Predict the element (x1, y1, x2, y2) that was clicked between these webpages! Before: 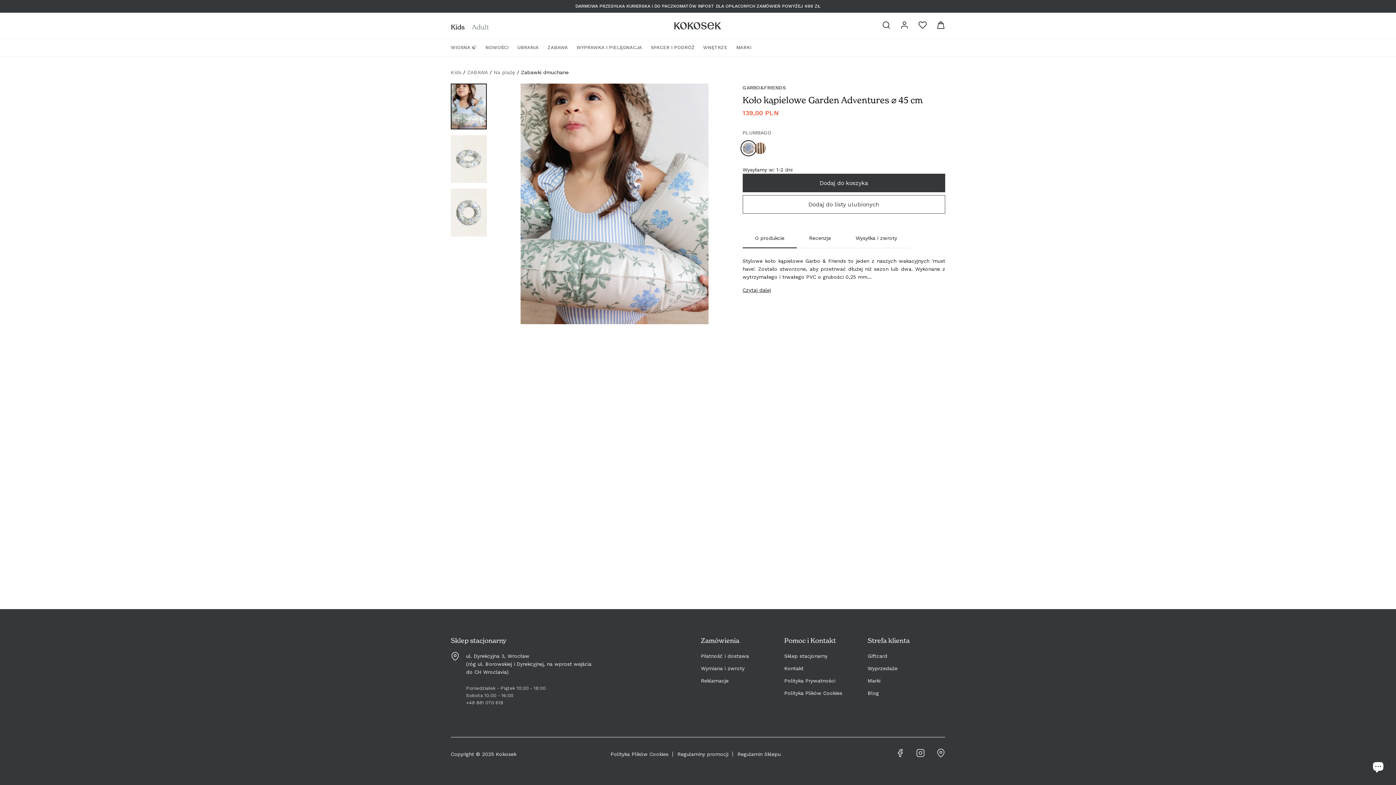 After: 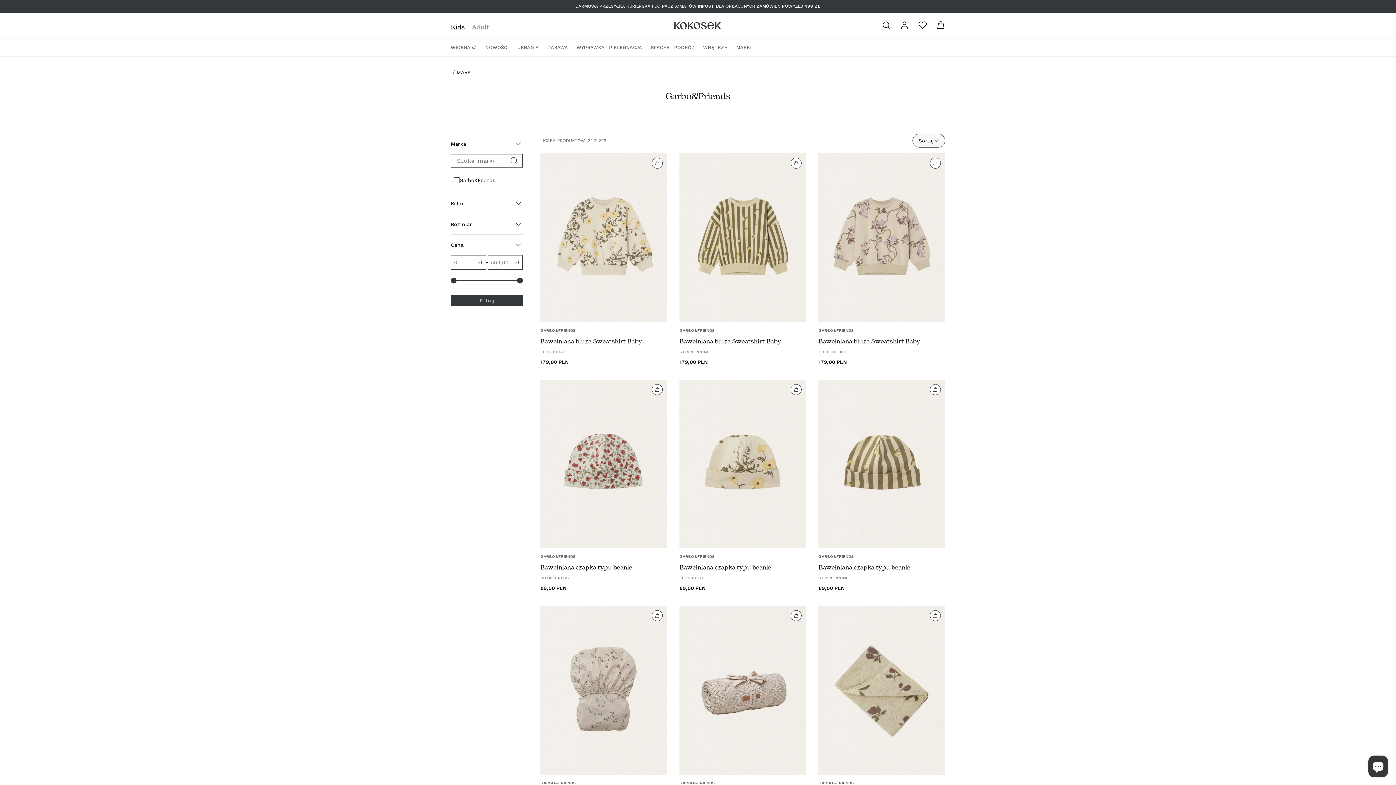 Action: bbox: (742, 84, 786, 90) label: GARBO&FRIENDS